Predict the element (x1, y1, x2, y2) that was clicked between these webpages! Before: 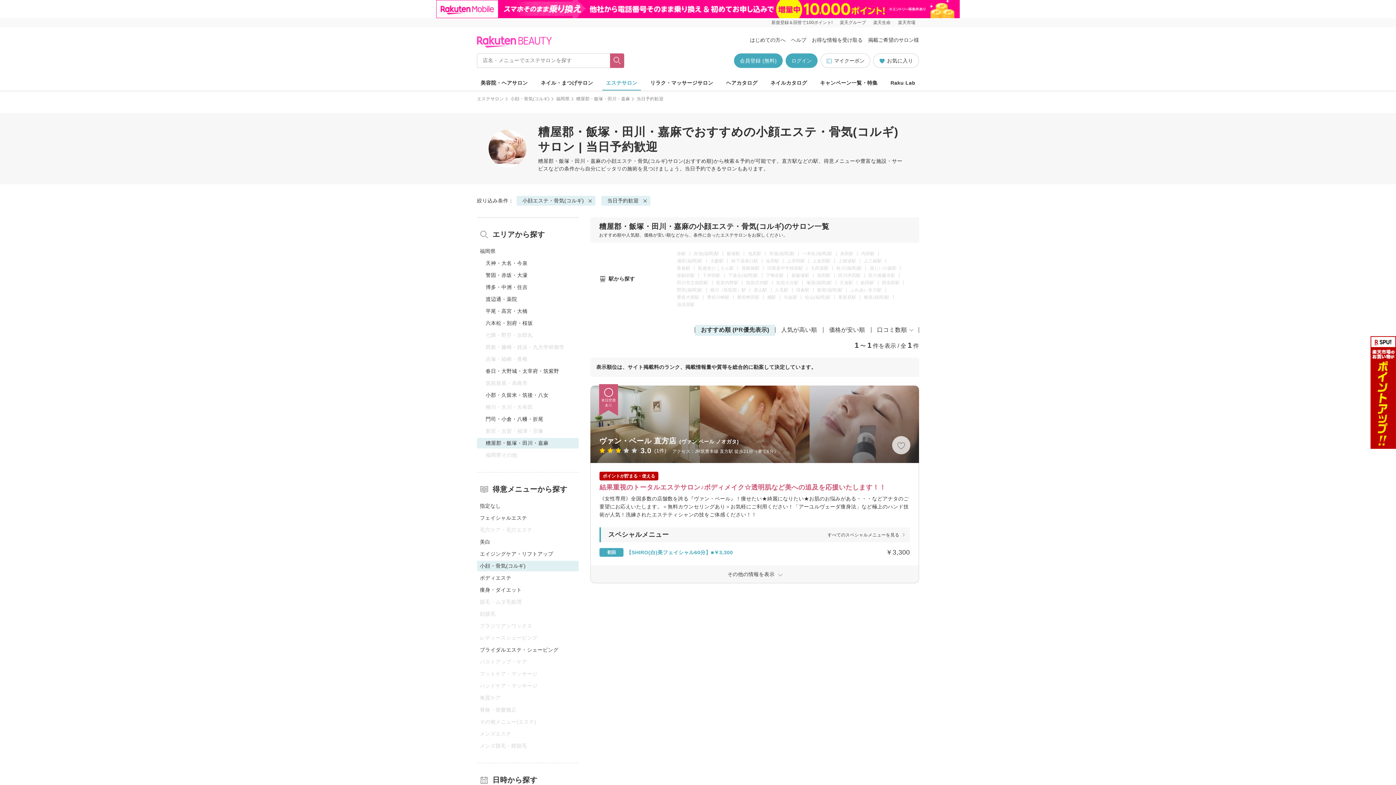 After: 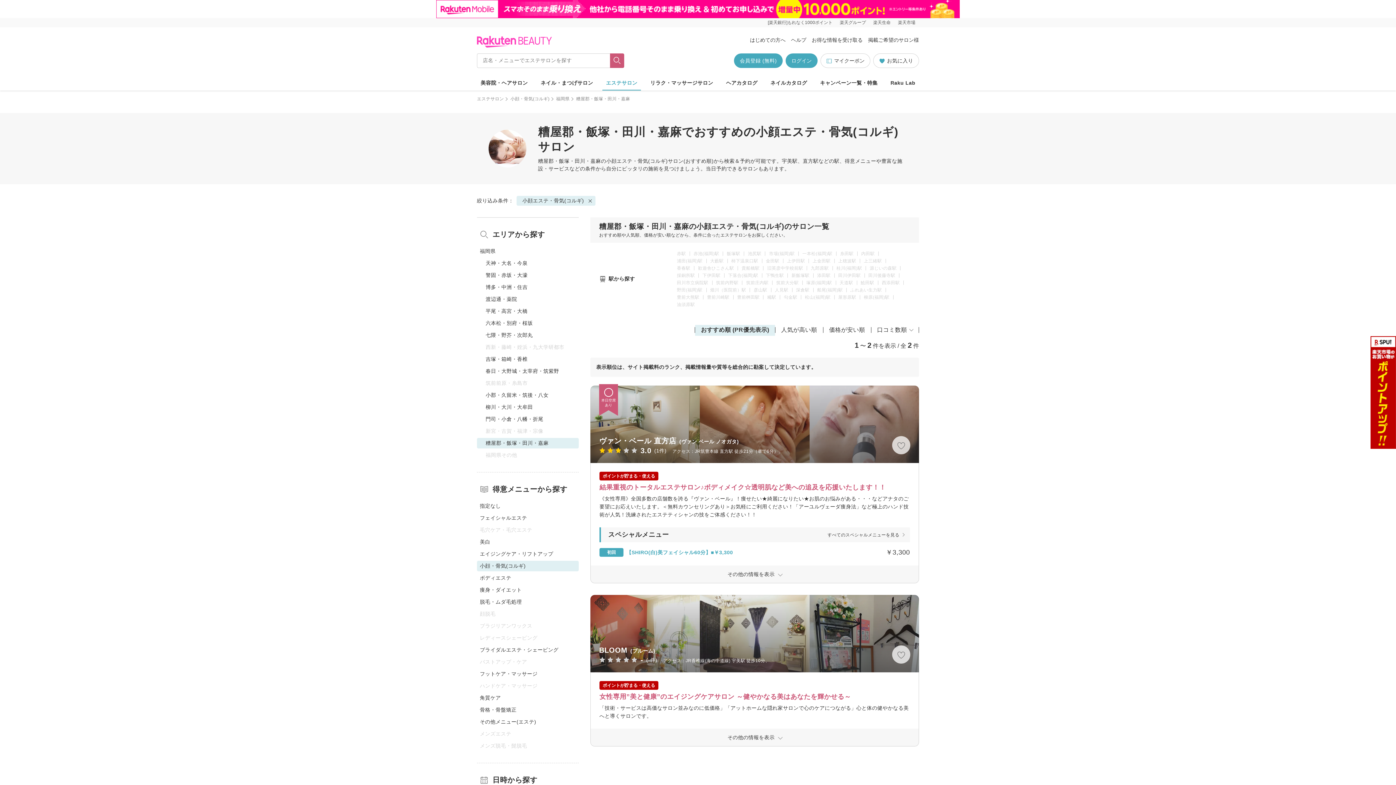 Action: bbox: (601, 177, 650, 187) label: 当日予約歓迎